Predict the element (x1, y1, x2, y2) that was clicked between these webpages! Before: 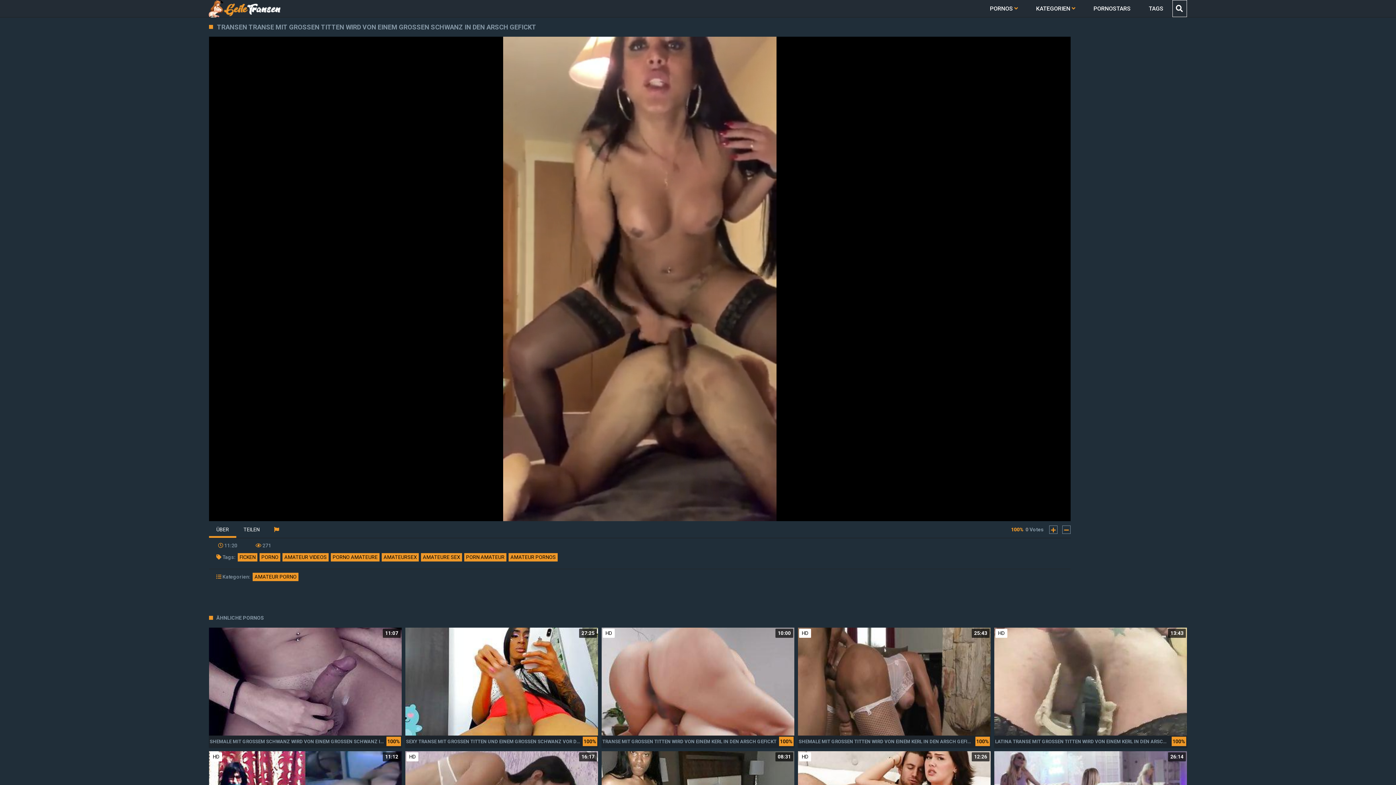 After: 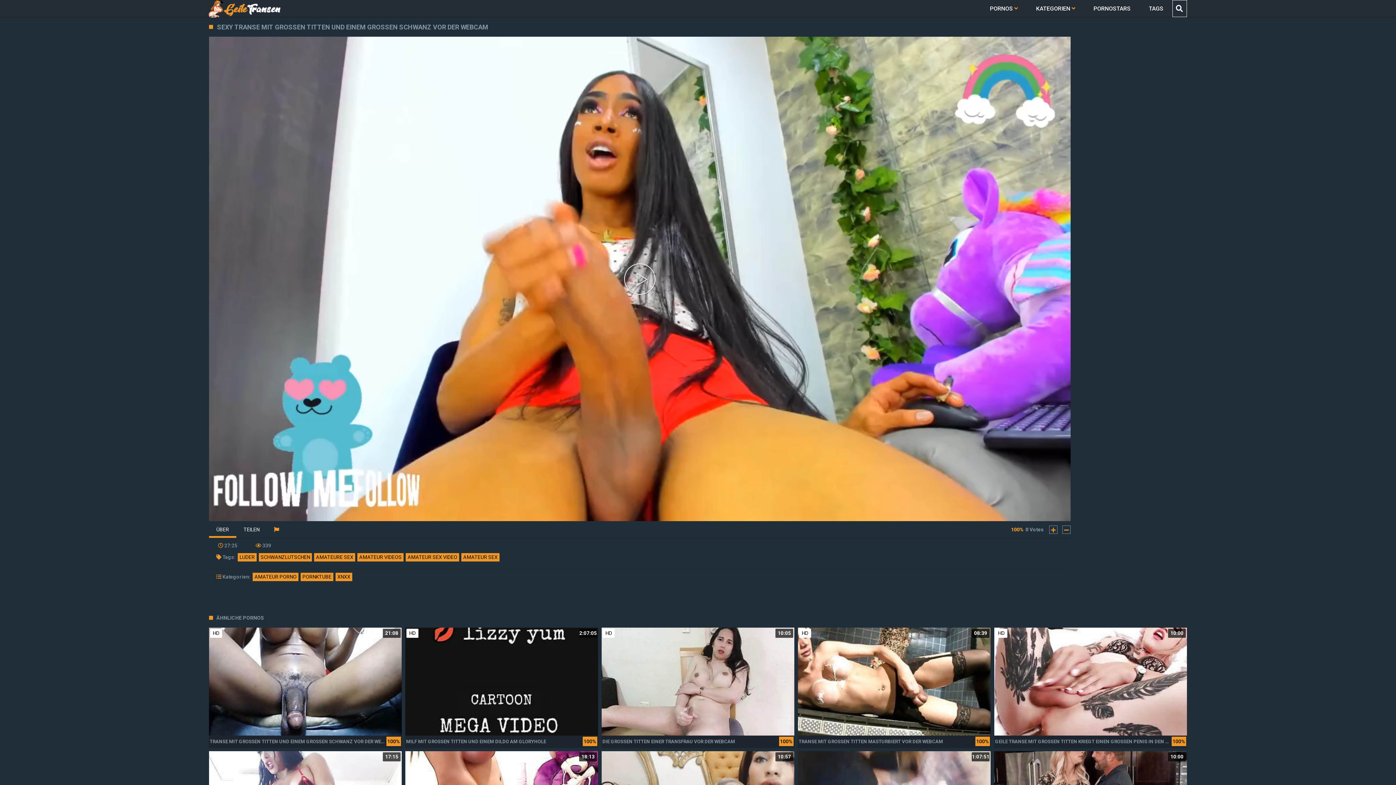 Action: bbox: (405, 628, 598, 748) label: 27:25
SEXY TRANSE MIT GROSSEN TITTEN UND EINEM GROSSEN SCHWANZ VOR DER WEBCAM
100%